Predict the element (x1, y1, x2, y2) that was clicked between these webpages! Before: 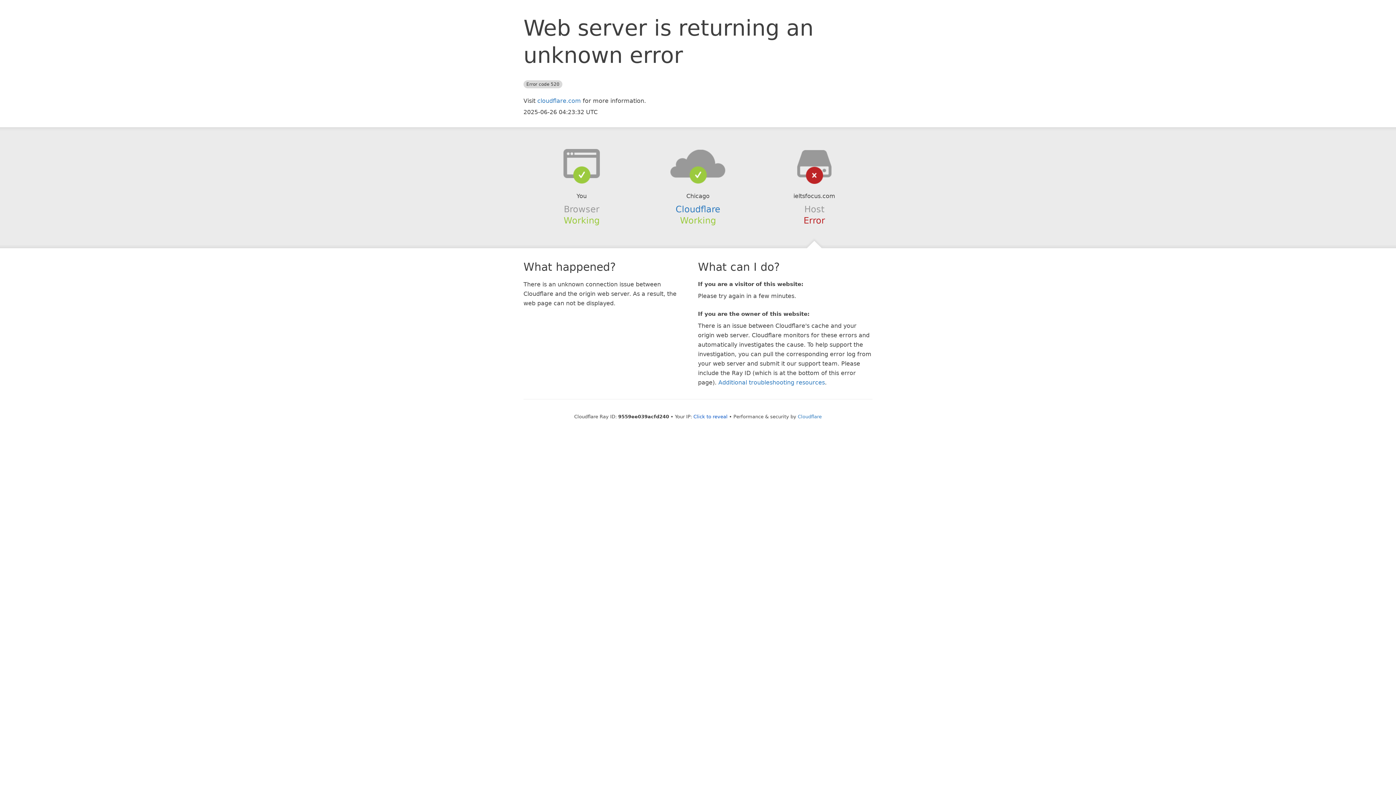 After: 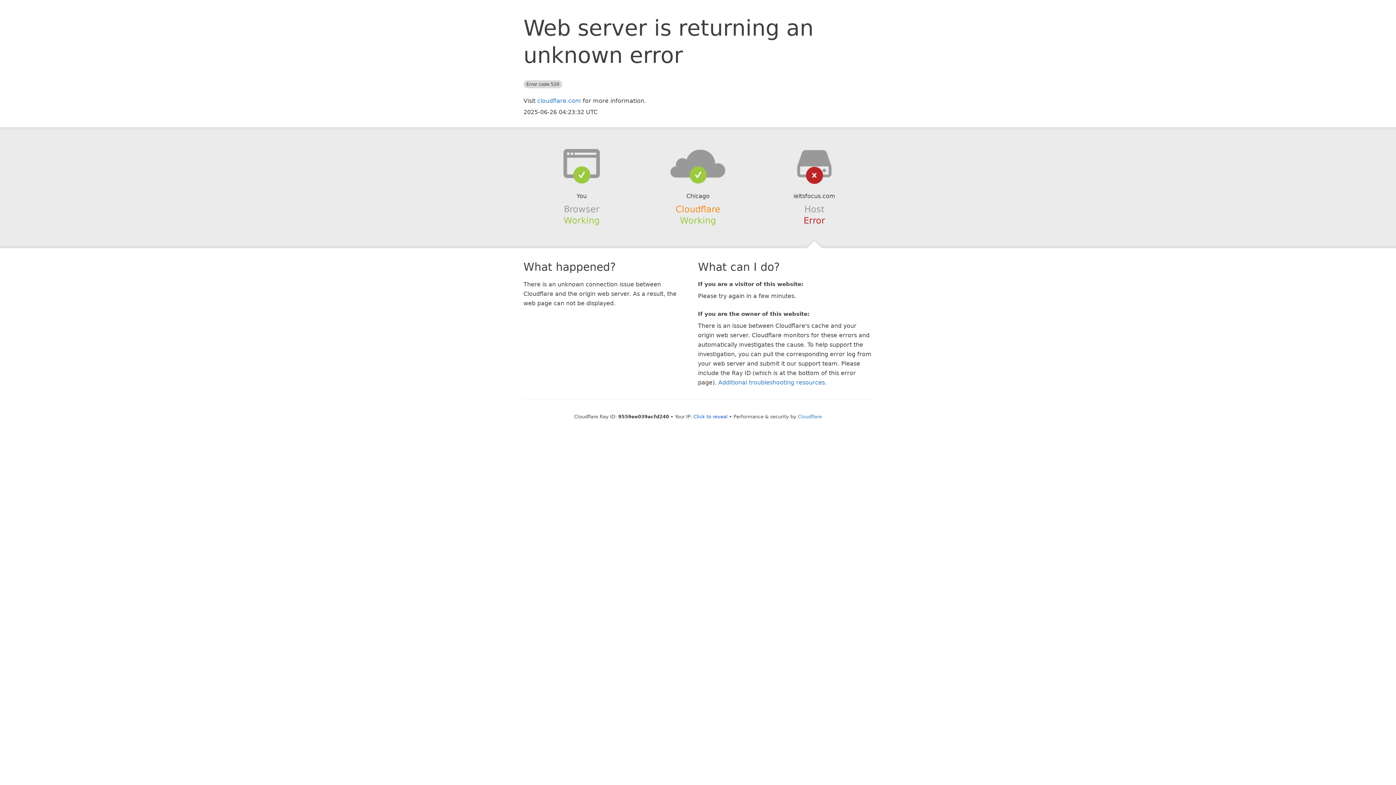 Action: bbox: (675, 204, 720, 214) label: Cloudflare